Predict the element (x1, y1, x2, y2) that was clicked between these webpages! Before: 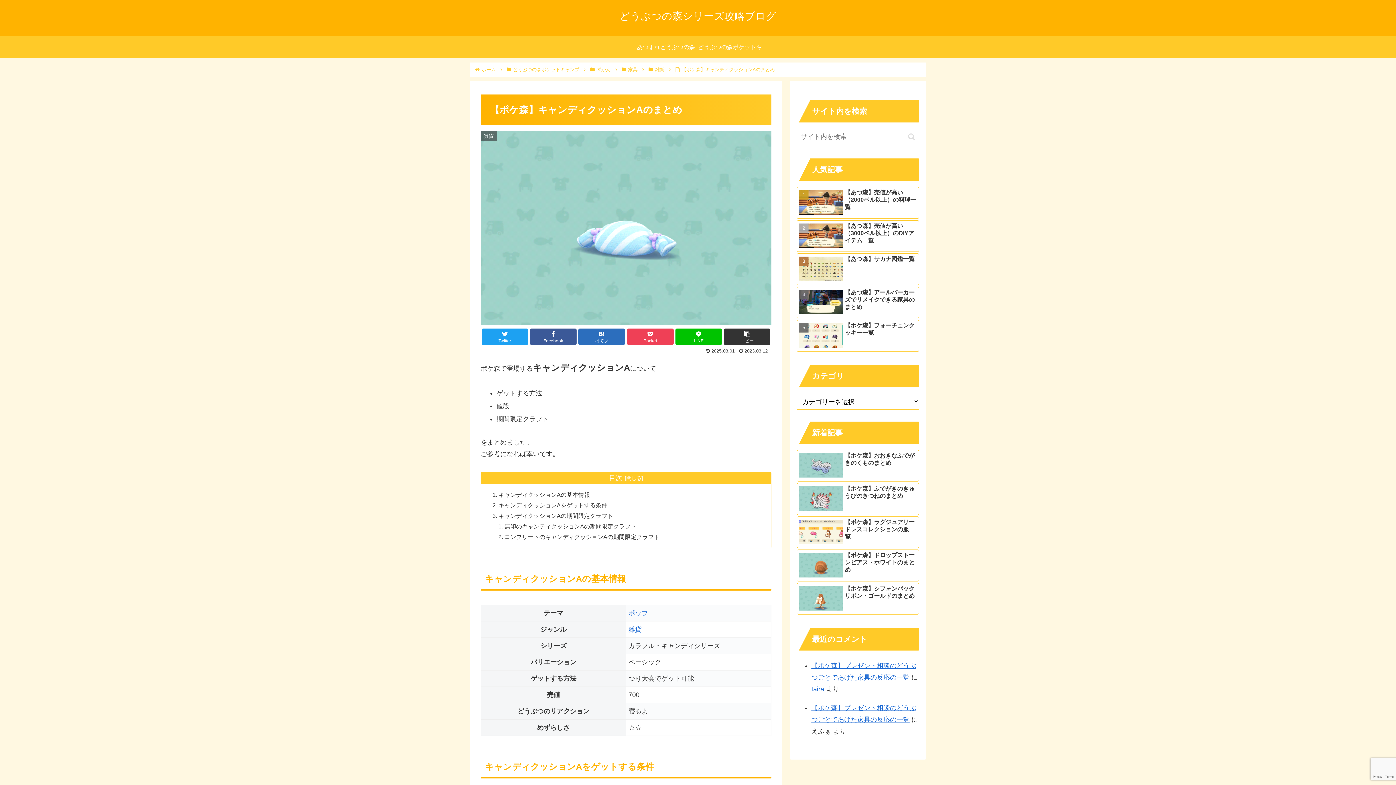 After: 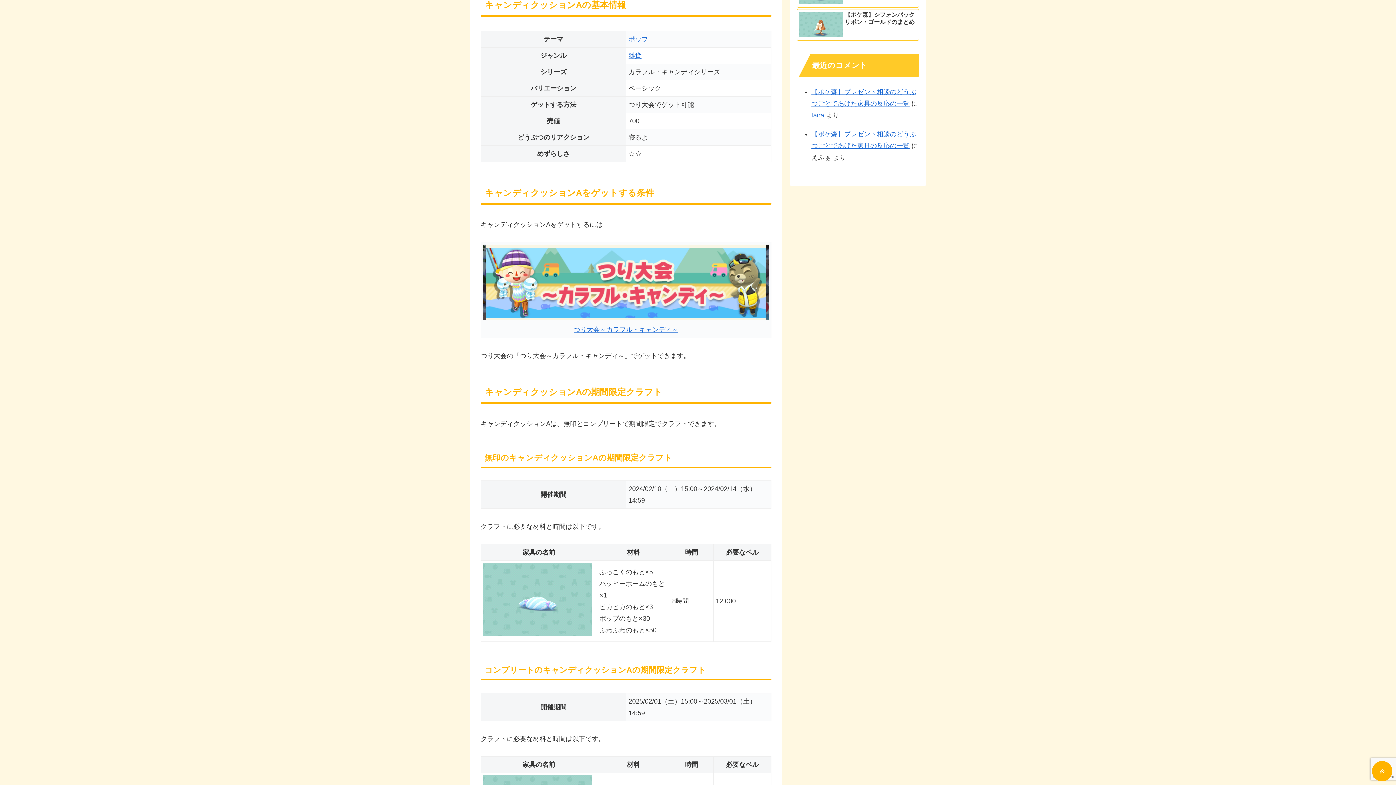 Action: bbox: (498, 491, 590, 498) label: キャンディクッションAの基本情報